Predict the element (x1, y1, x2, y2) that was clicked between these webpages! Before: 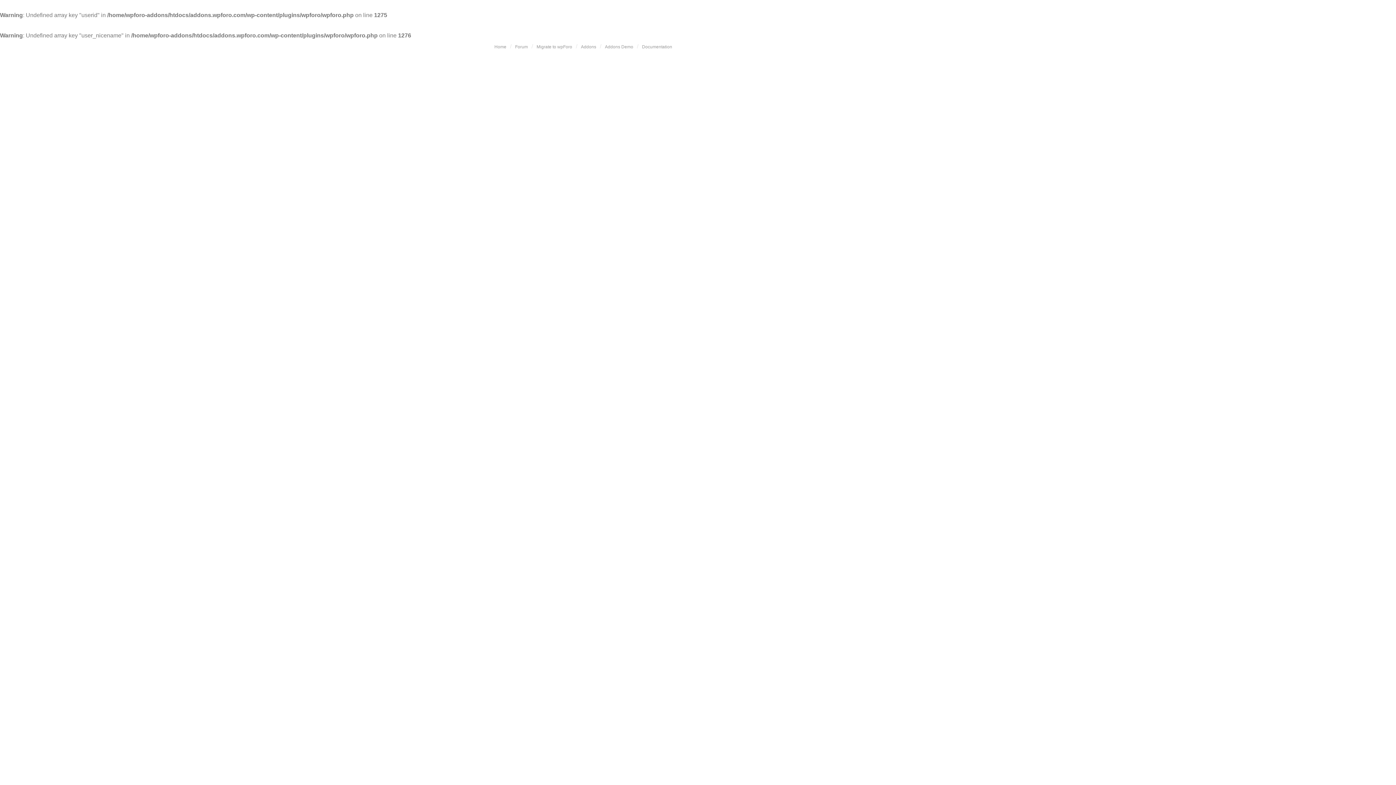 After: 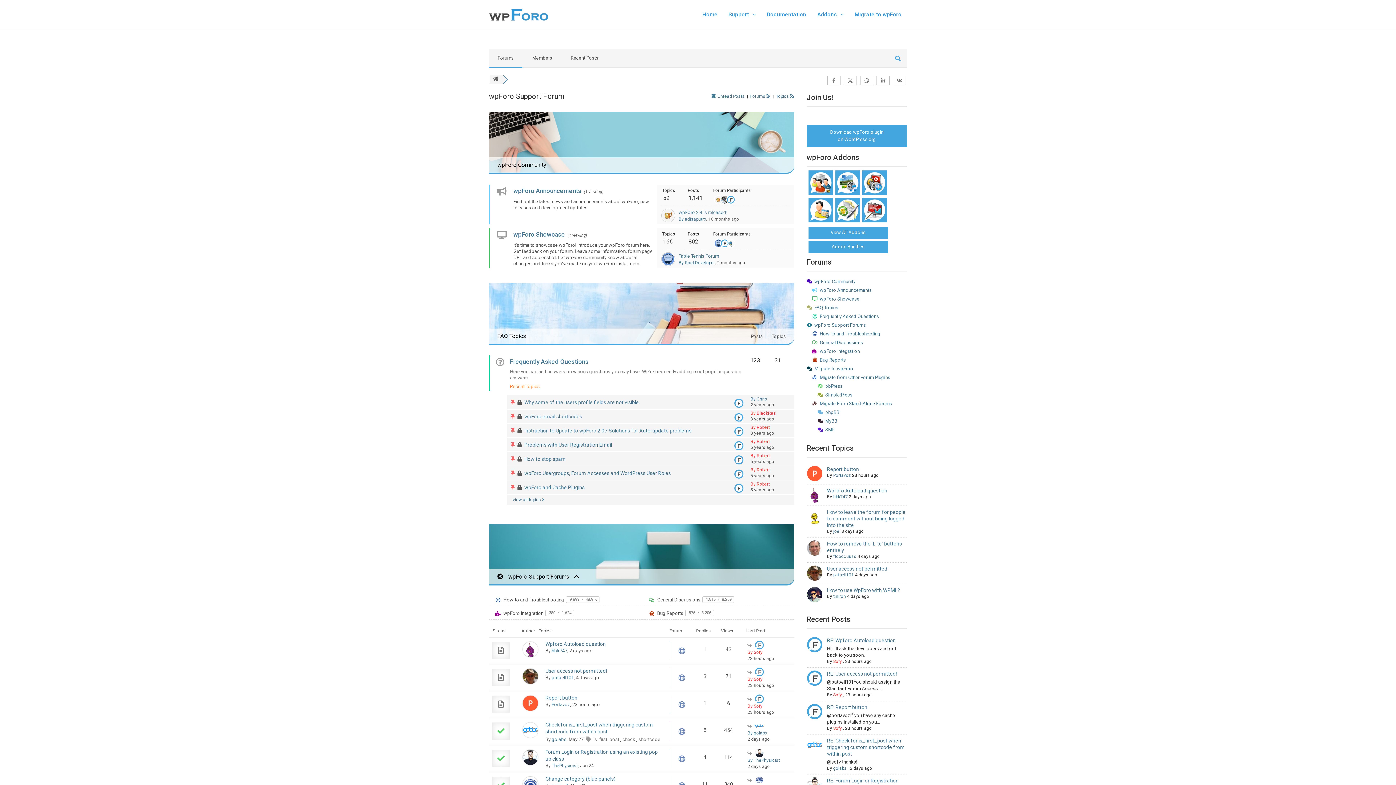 Action: label: Forum bbox: (511, 40, 531, 53)